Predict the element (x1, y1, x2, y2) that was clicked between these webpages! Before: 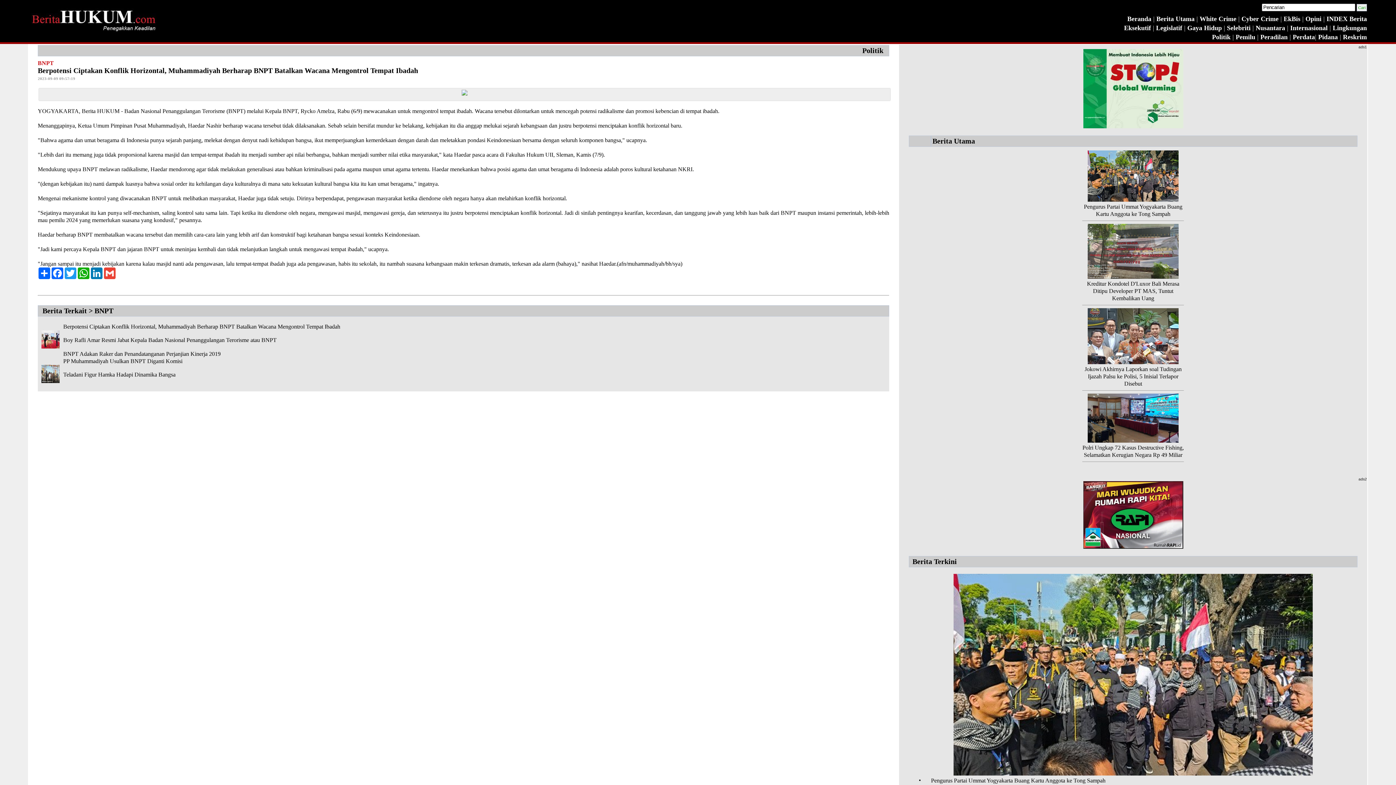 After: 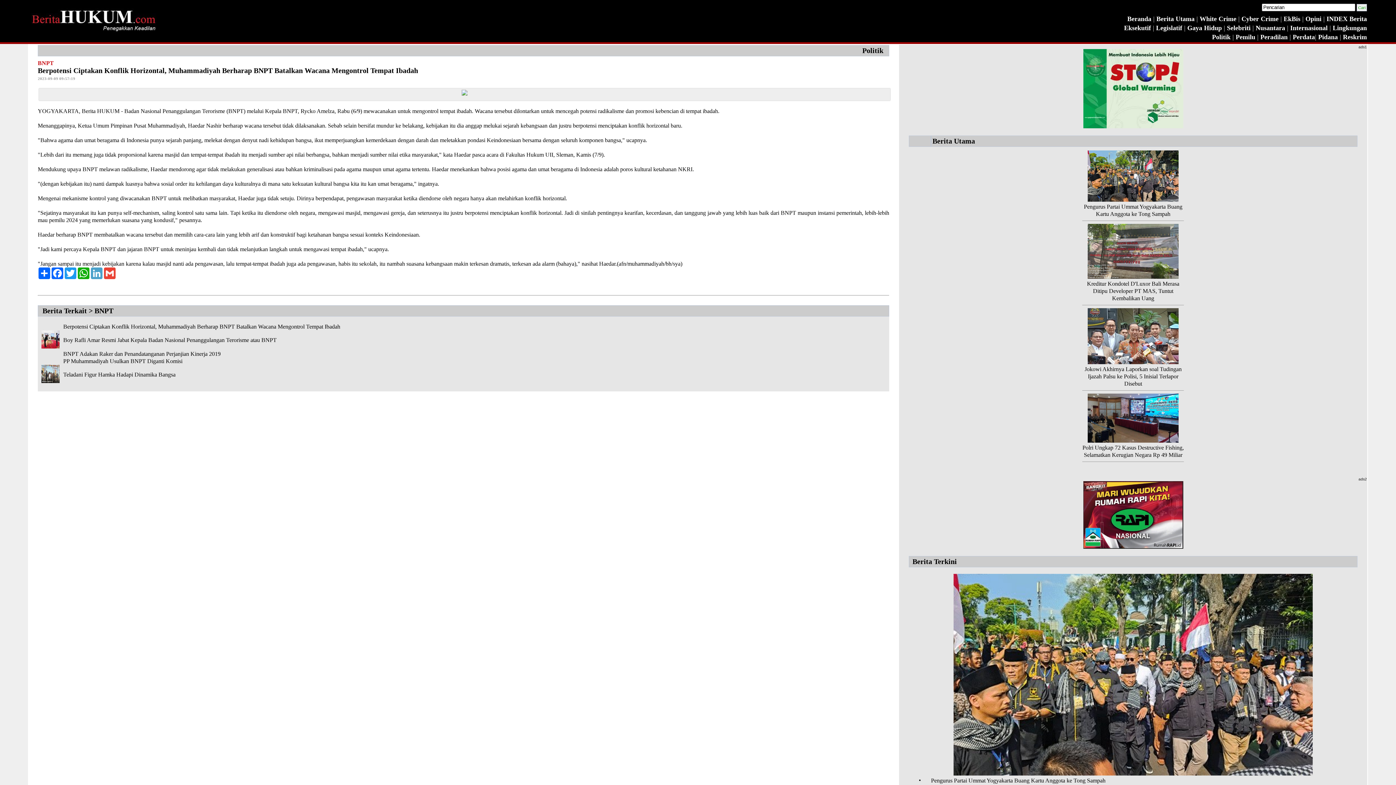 Action: label: LinkedIn bbox: (90, 267, 103, 279)